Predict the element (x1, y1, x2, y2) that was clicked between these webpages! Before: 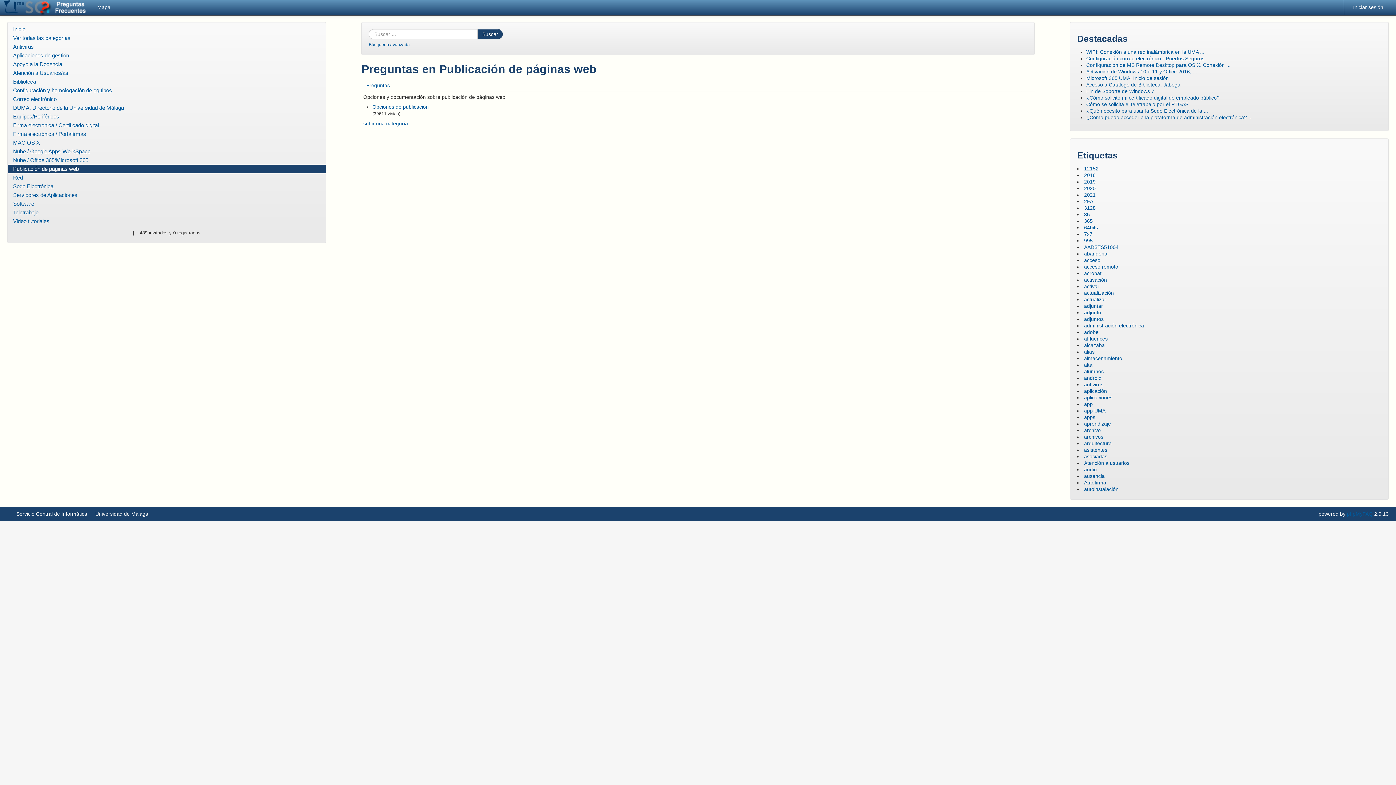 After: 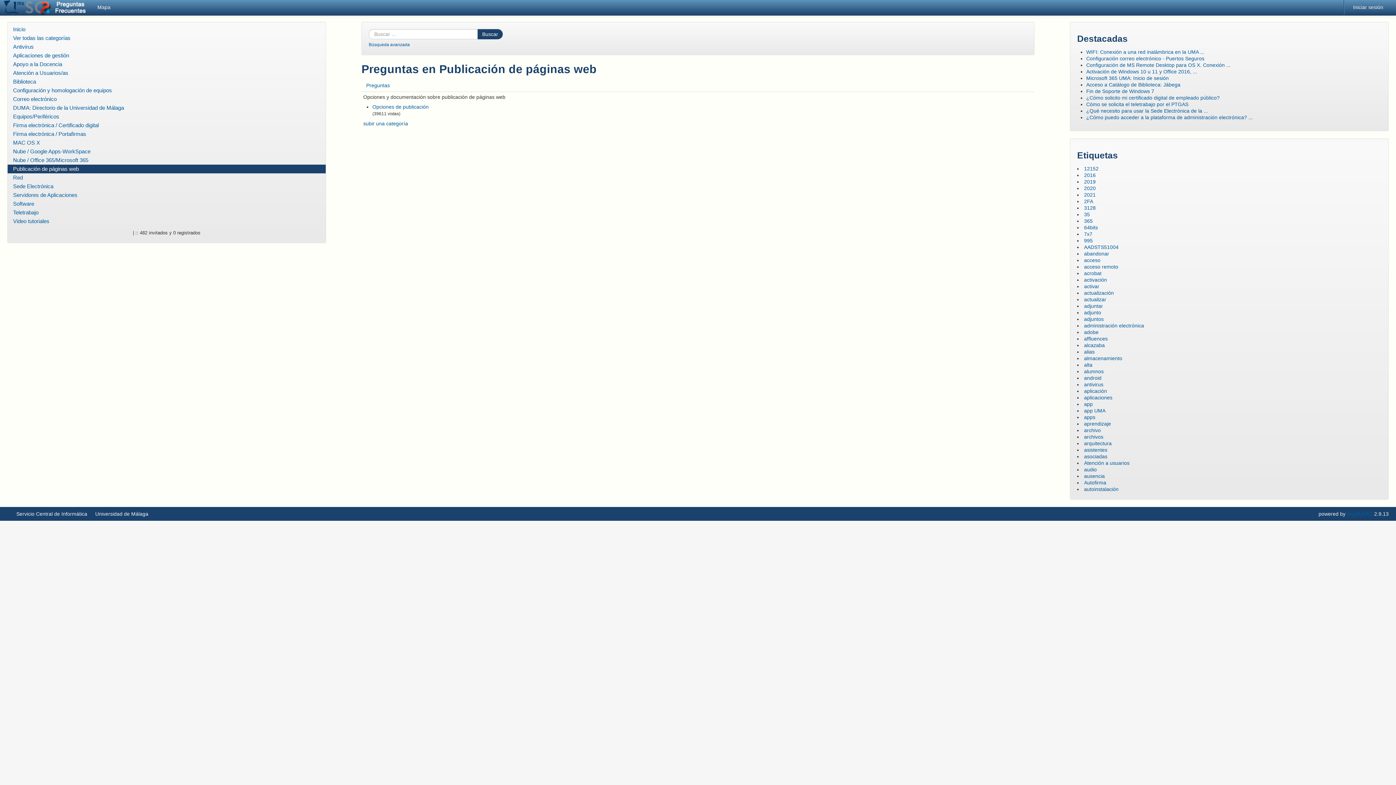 Action: label: Publicación de páginas web bbox: (7, 164, 325, 173)